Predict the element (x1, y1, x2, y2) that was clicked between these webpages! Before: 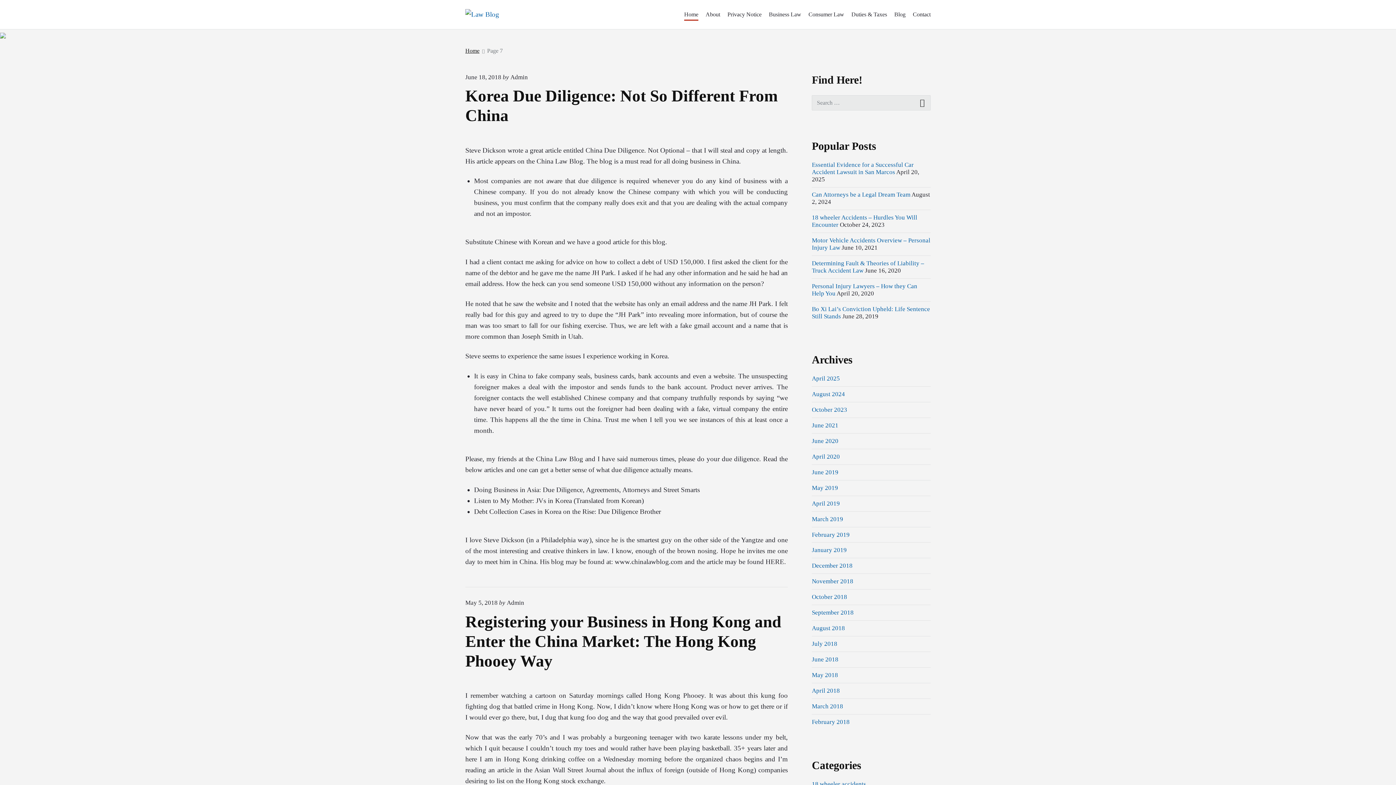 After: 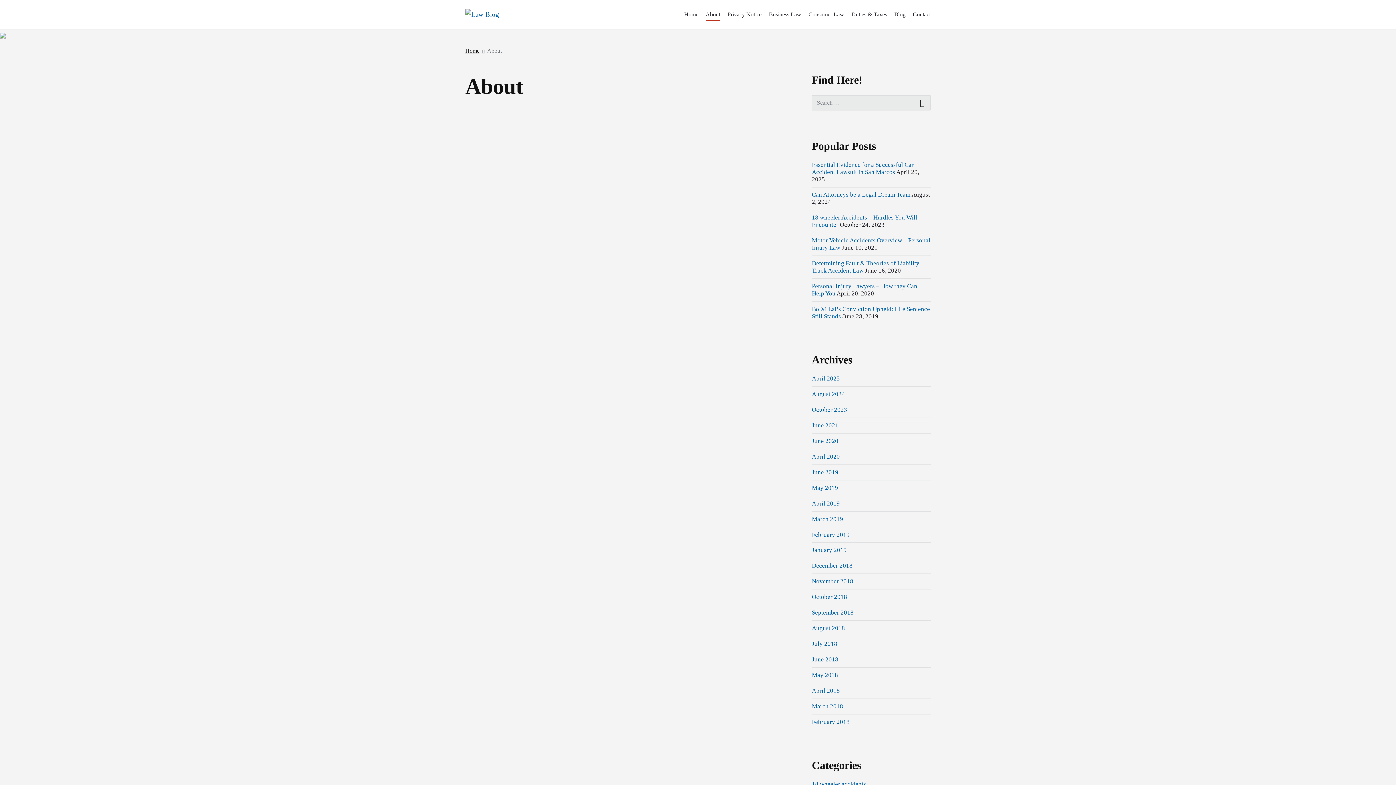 Action: label: About bbox: (705, 8, 720, 20)